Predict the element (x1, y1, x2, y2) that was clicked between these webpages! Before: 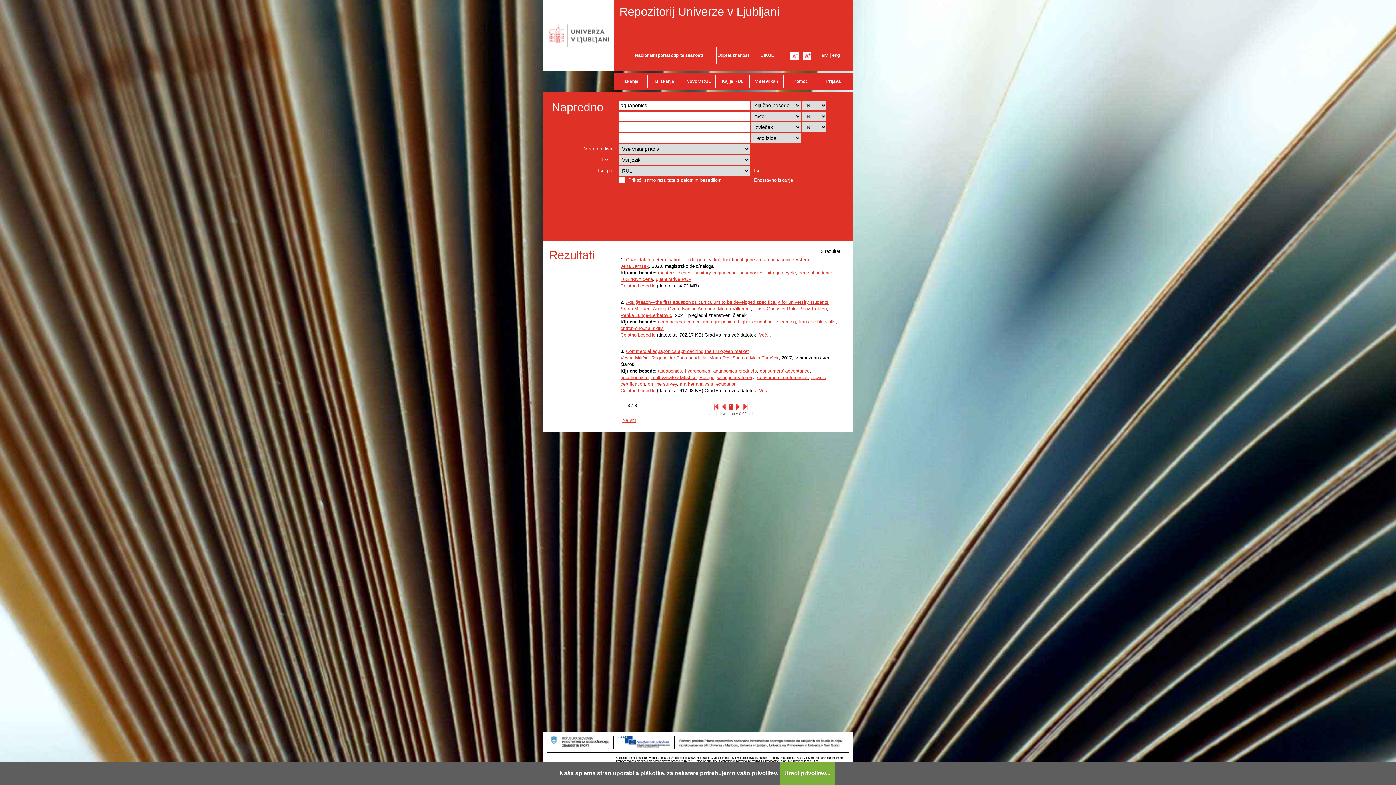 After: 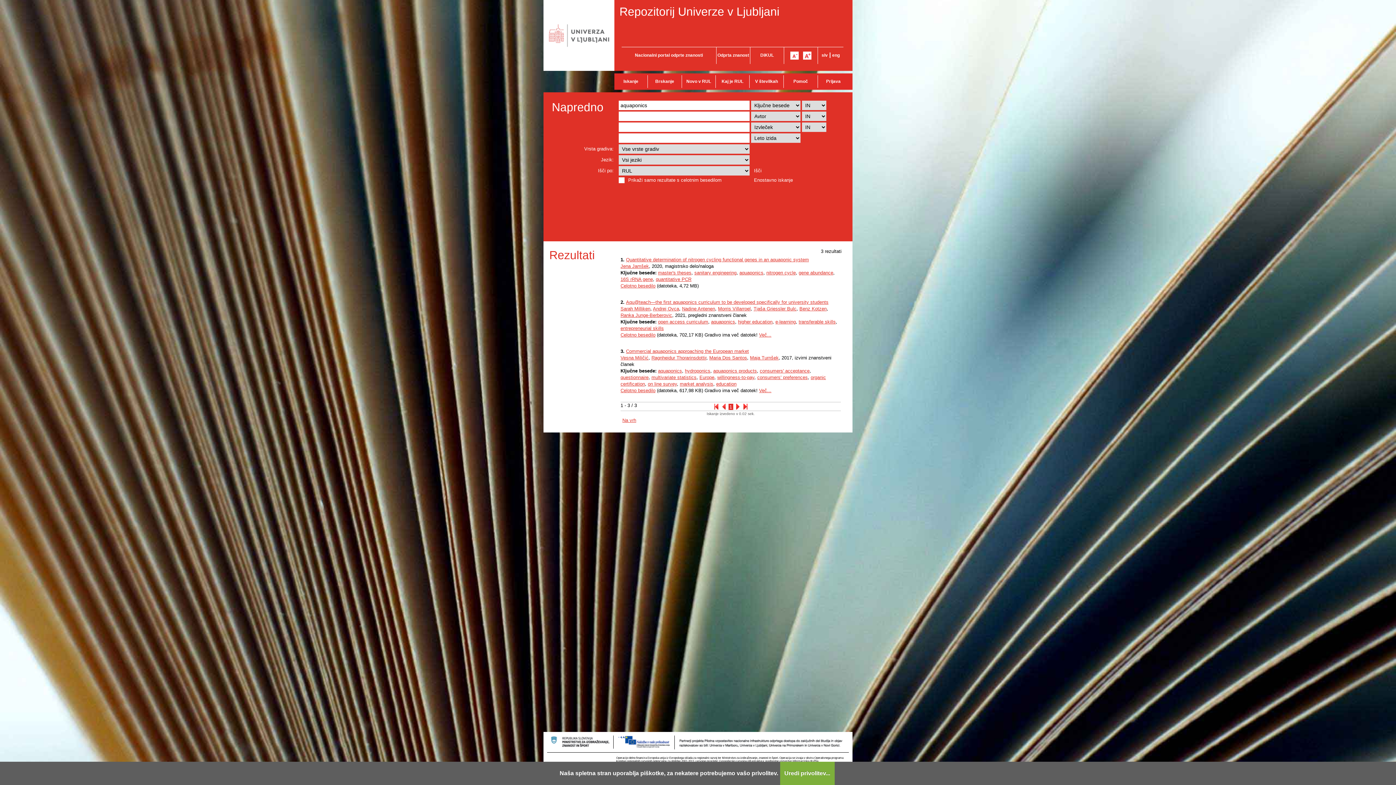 Action: label: Na vrh bbox: (622, 417, 636, 423)